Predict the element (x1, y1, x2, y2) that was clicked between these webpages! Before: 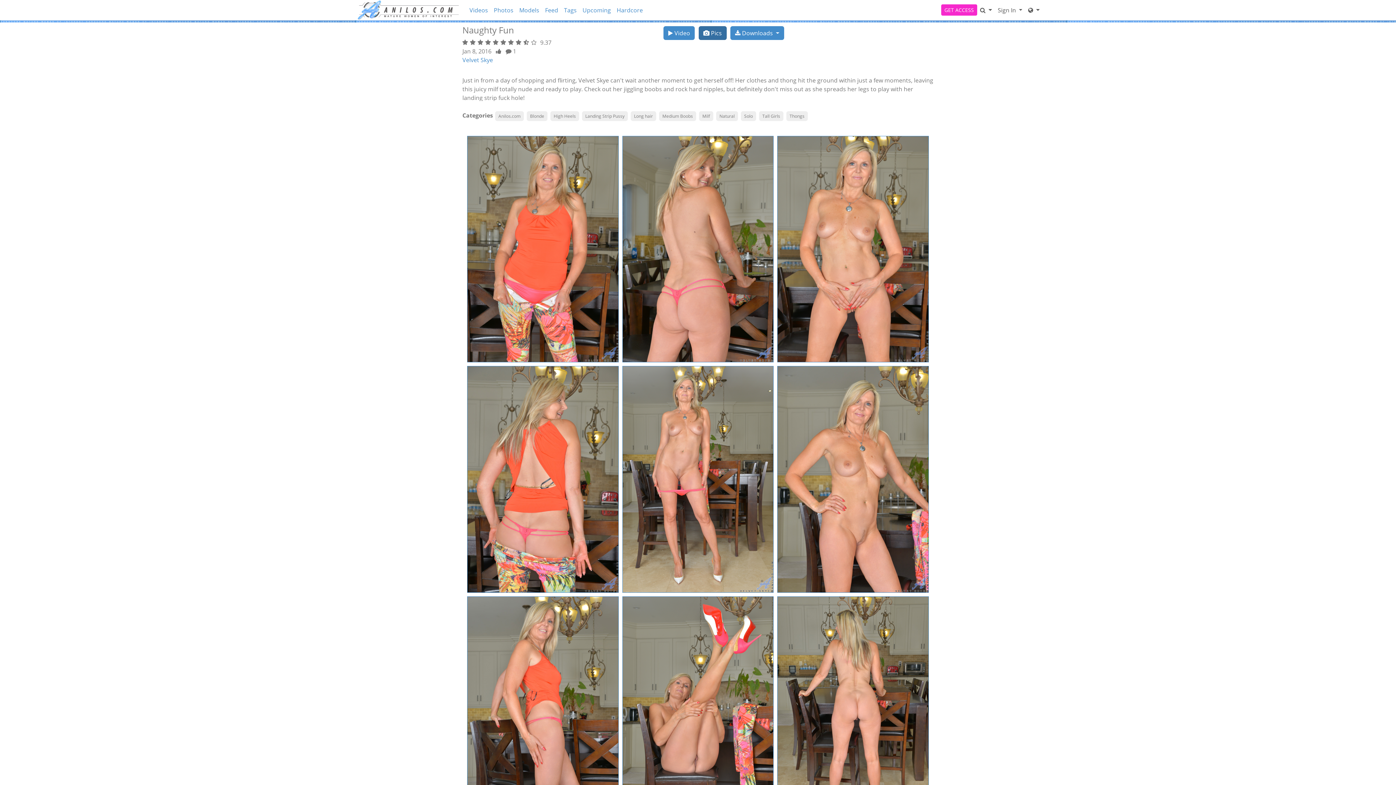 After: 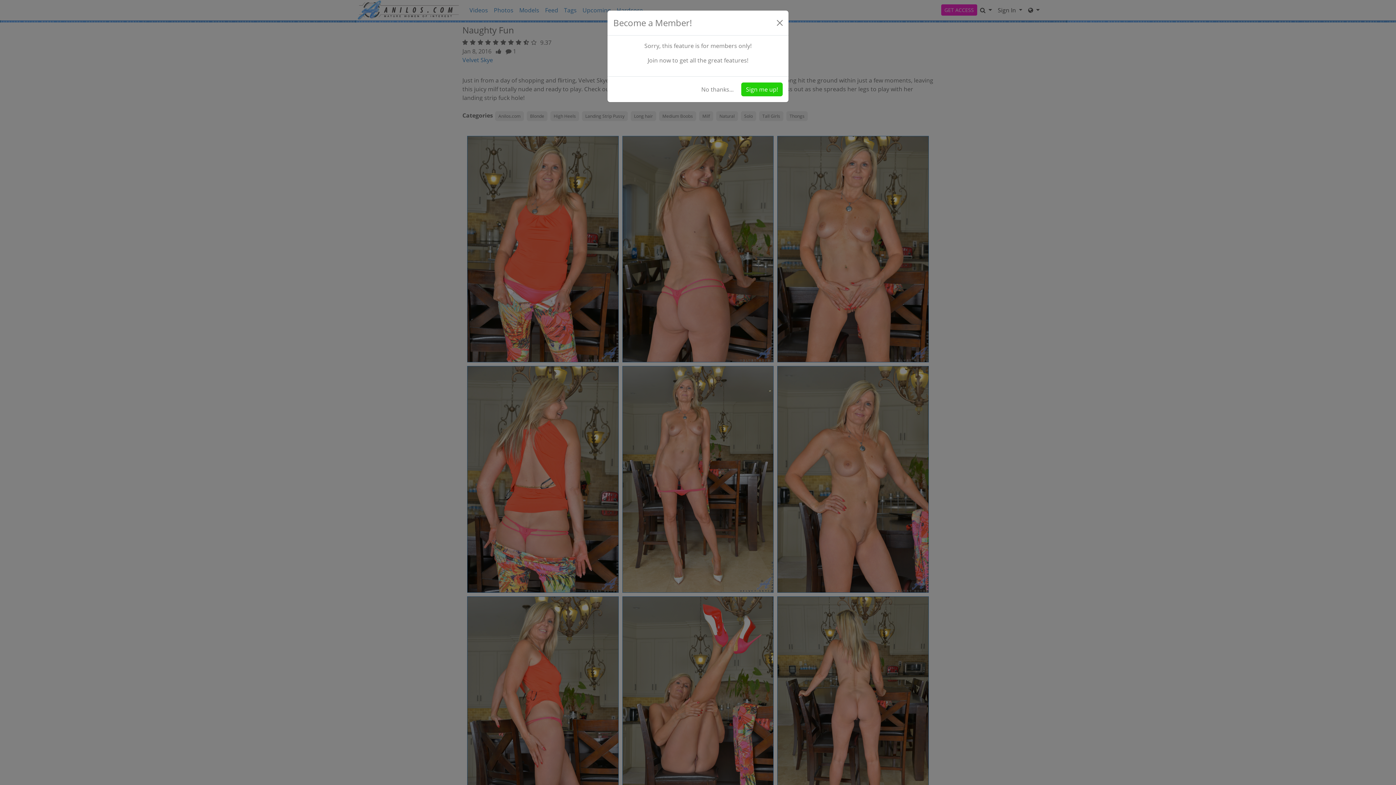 Action: label: Search bbox: (977, 2, 995, 17)